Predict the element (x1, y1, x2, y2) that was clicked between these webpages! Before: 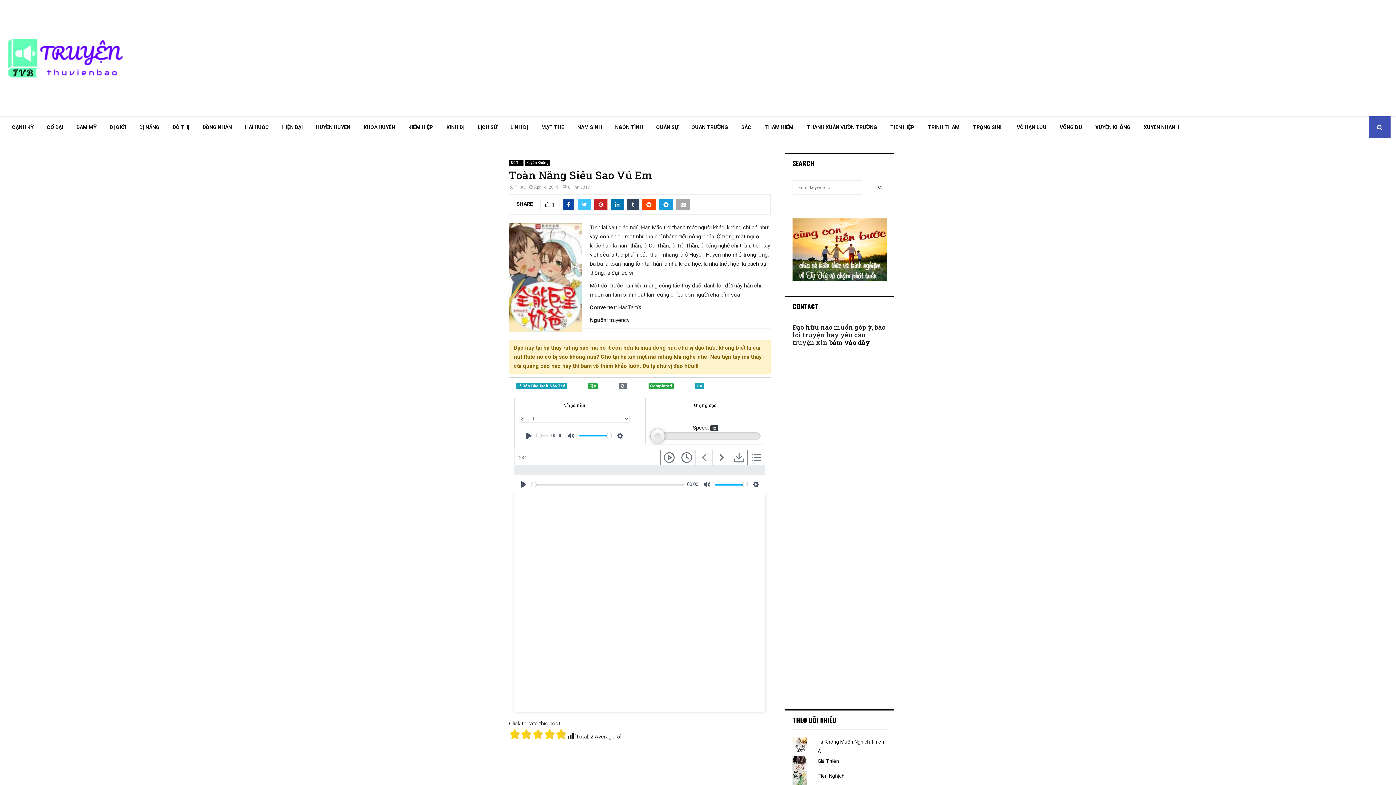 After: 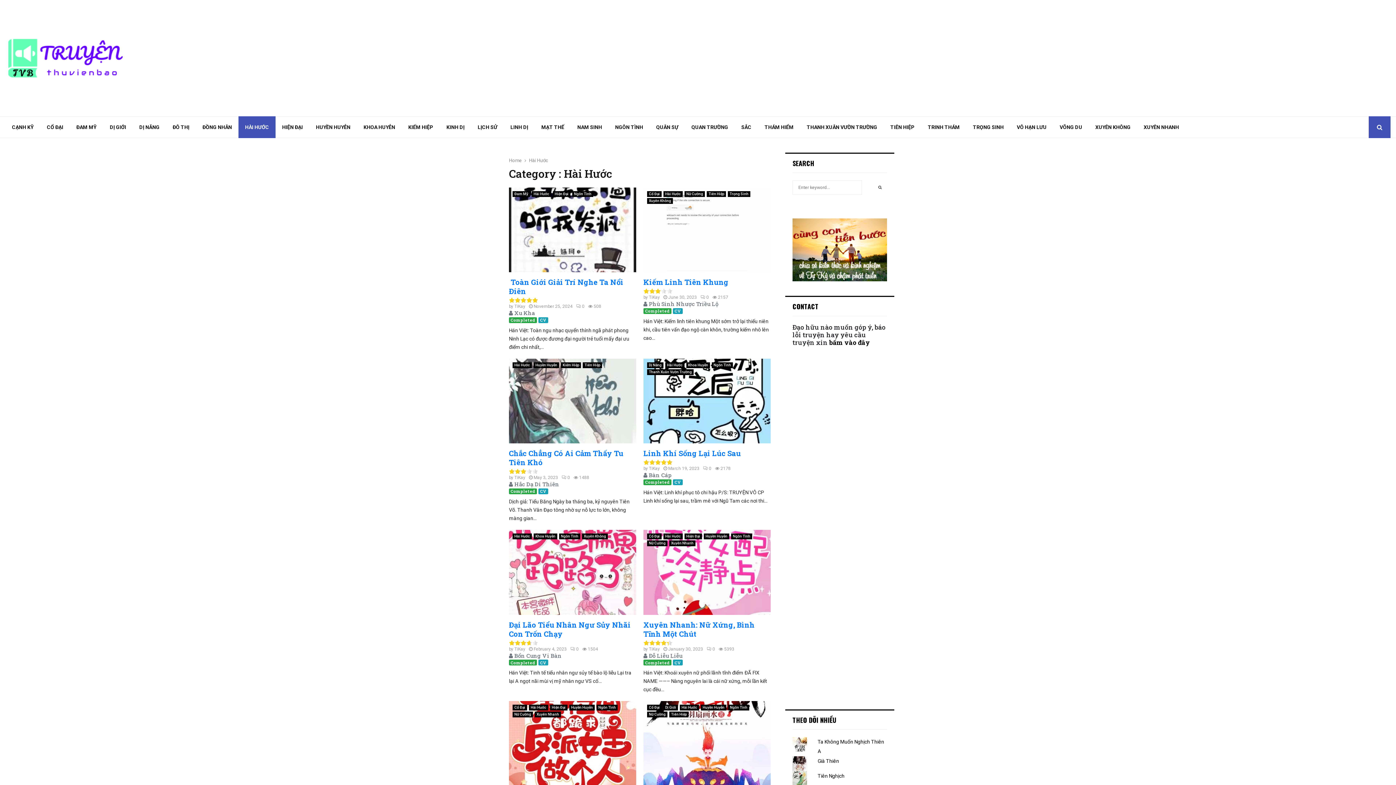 Action: bbox: (238, 116, 275, 138) label: HÀI HƯỚC